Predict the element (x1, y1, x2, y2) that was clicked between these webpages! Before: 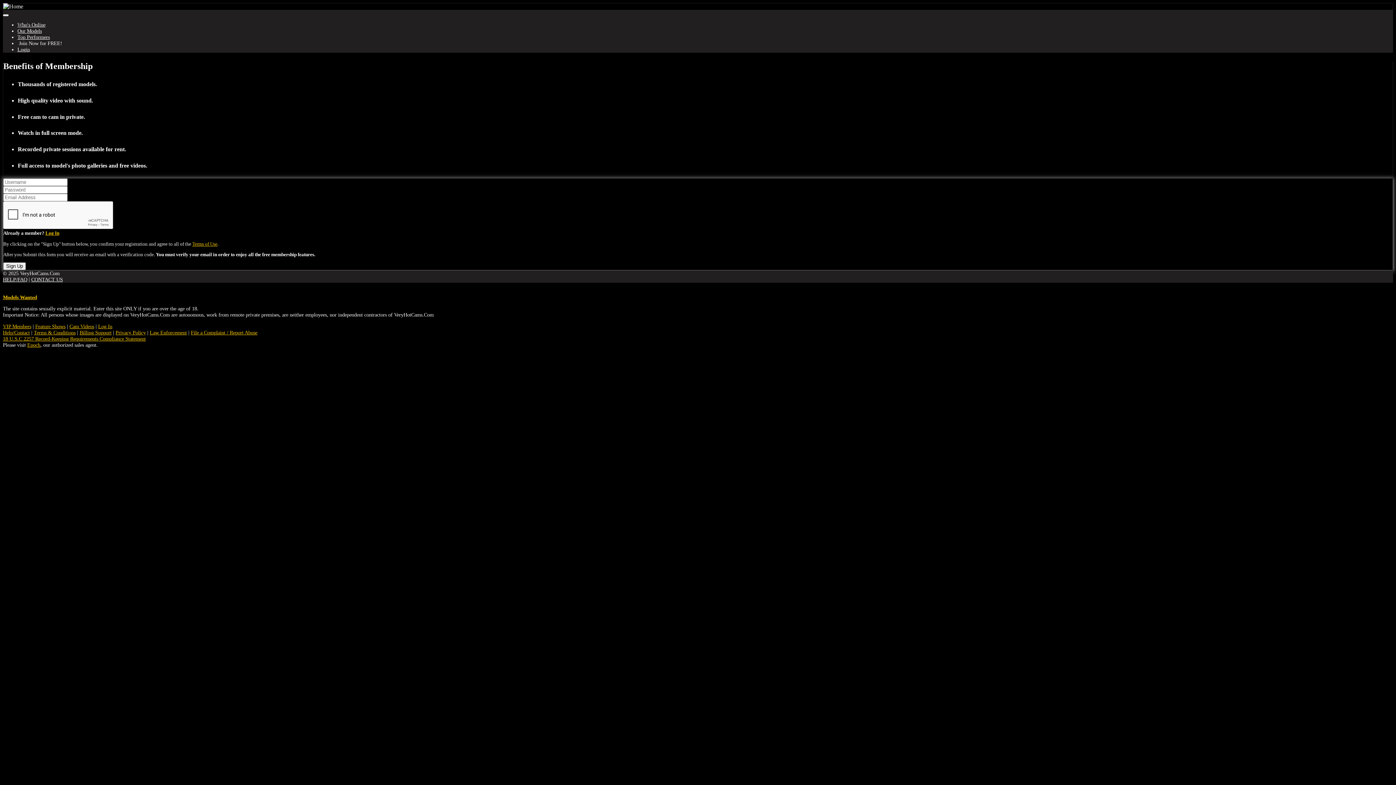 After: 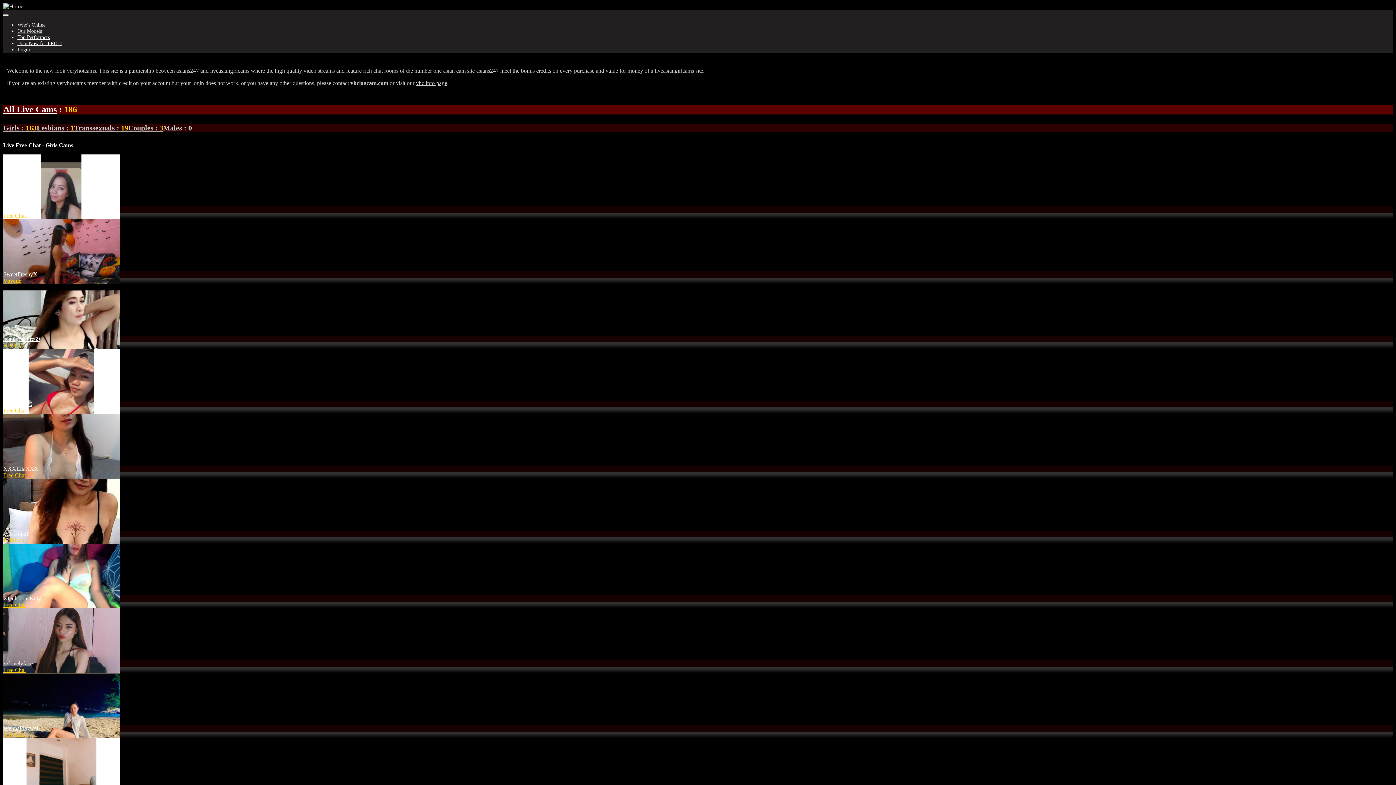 Action: label: Who's Online bbox: (17, 21, 45, 27)